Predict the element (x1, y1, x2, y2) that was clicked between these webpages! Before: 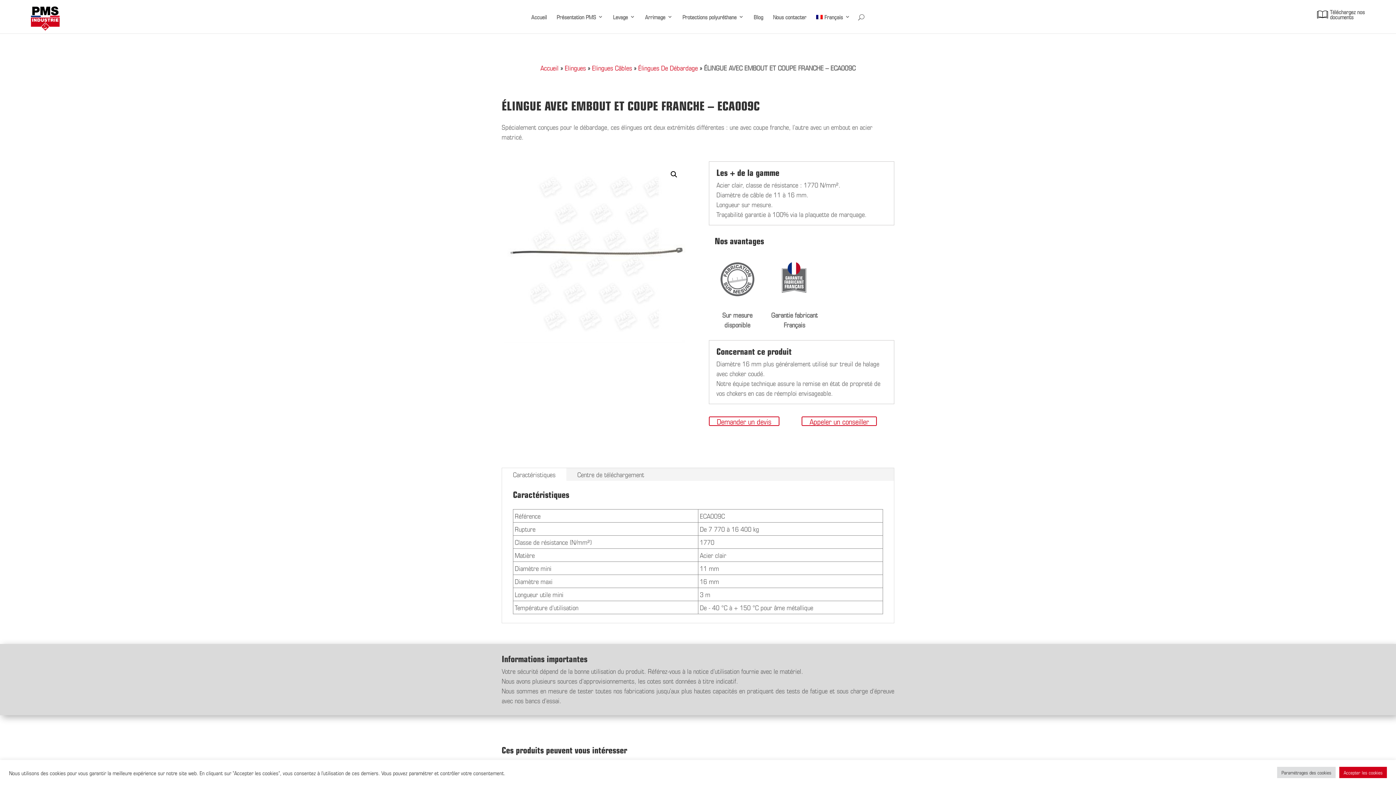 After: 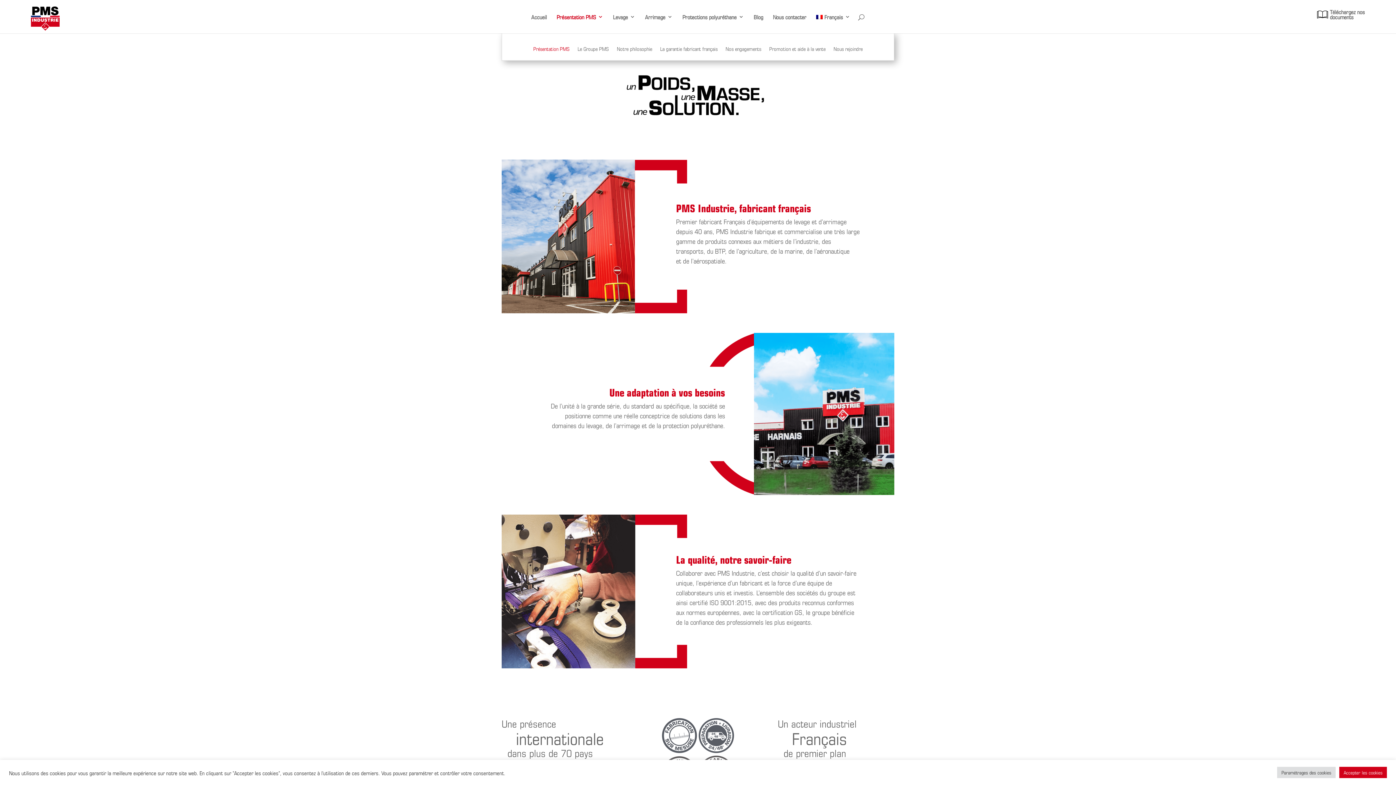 Action: label: Présentation PMS bbox: (556, 14, 603, 33)